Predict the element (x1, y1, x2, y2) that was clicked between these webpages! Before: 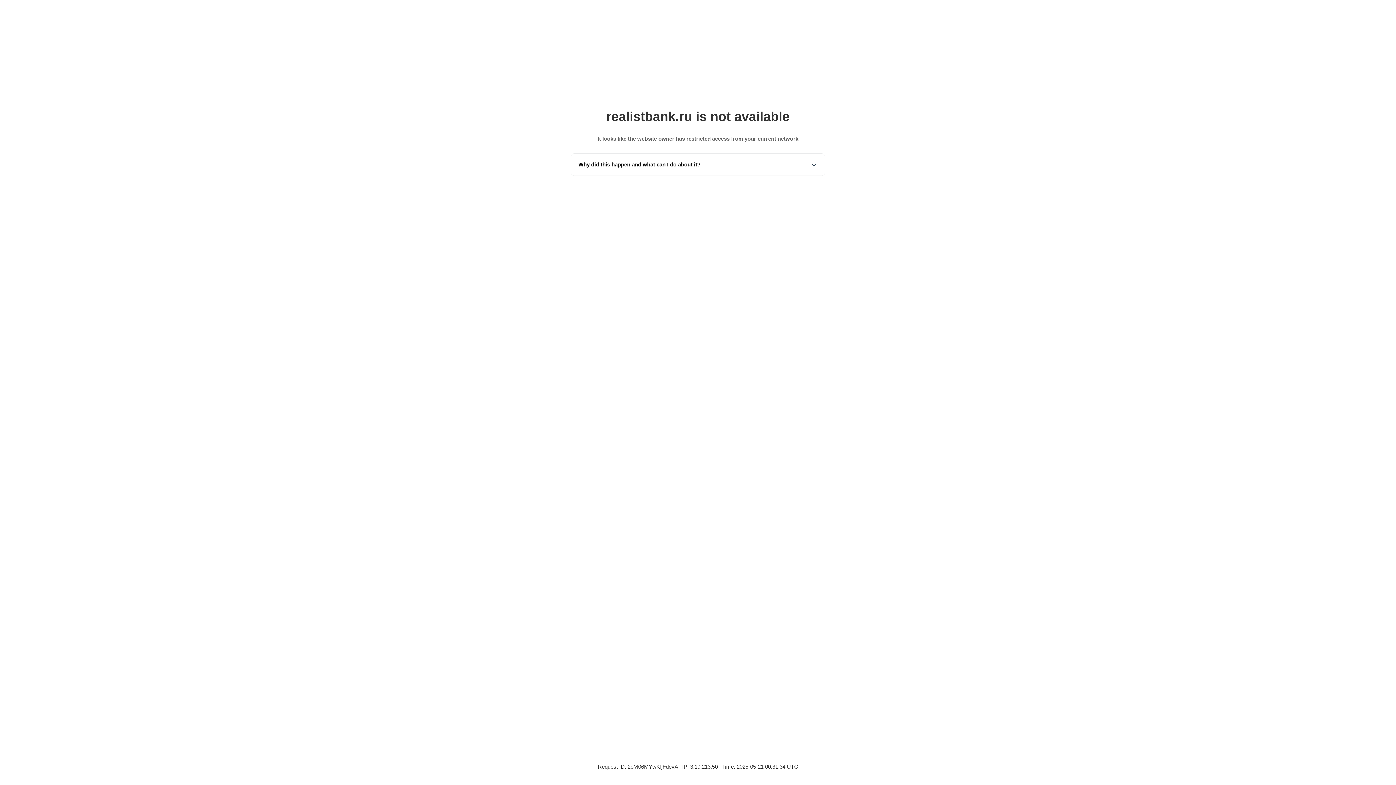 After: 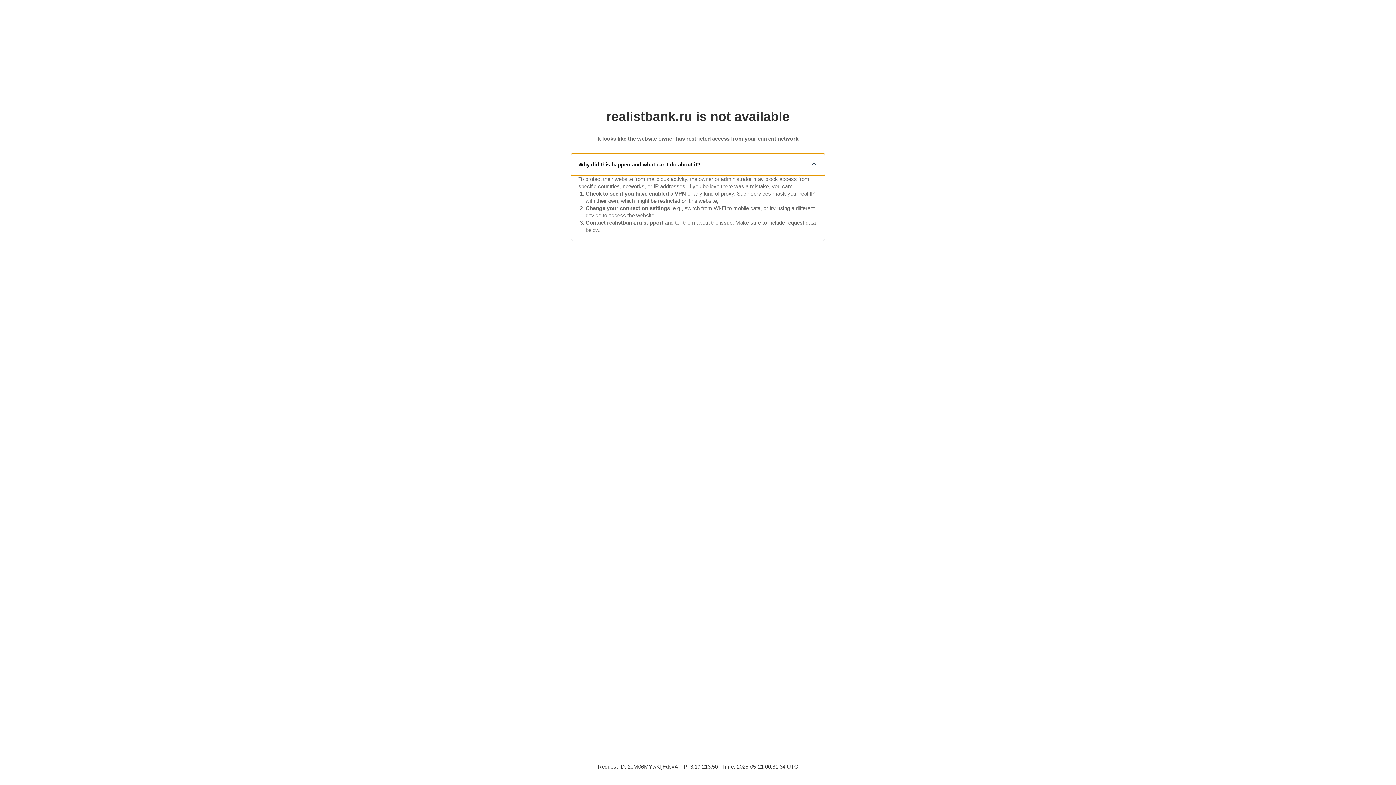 Action: label: Why did this happen and what can I do about it? bbox: (571, 153, 825, 175)